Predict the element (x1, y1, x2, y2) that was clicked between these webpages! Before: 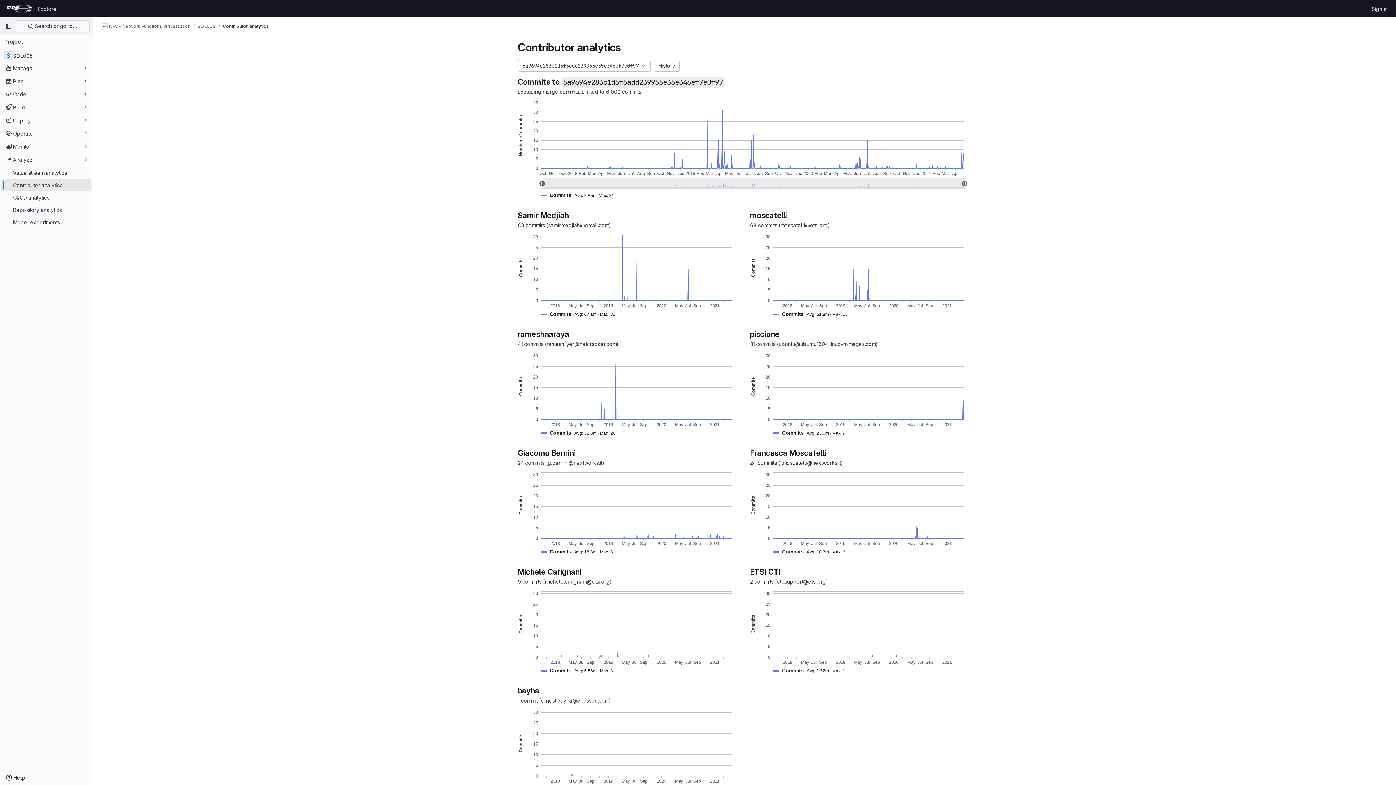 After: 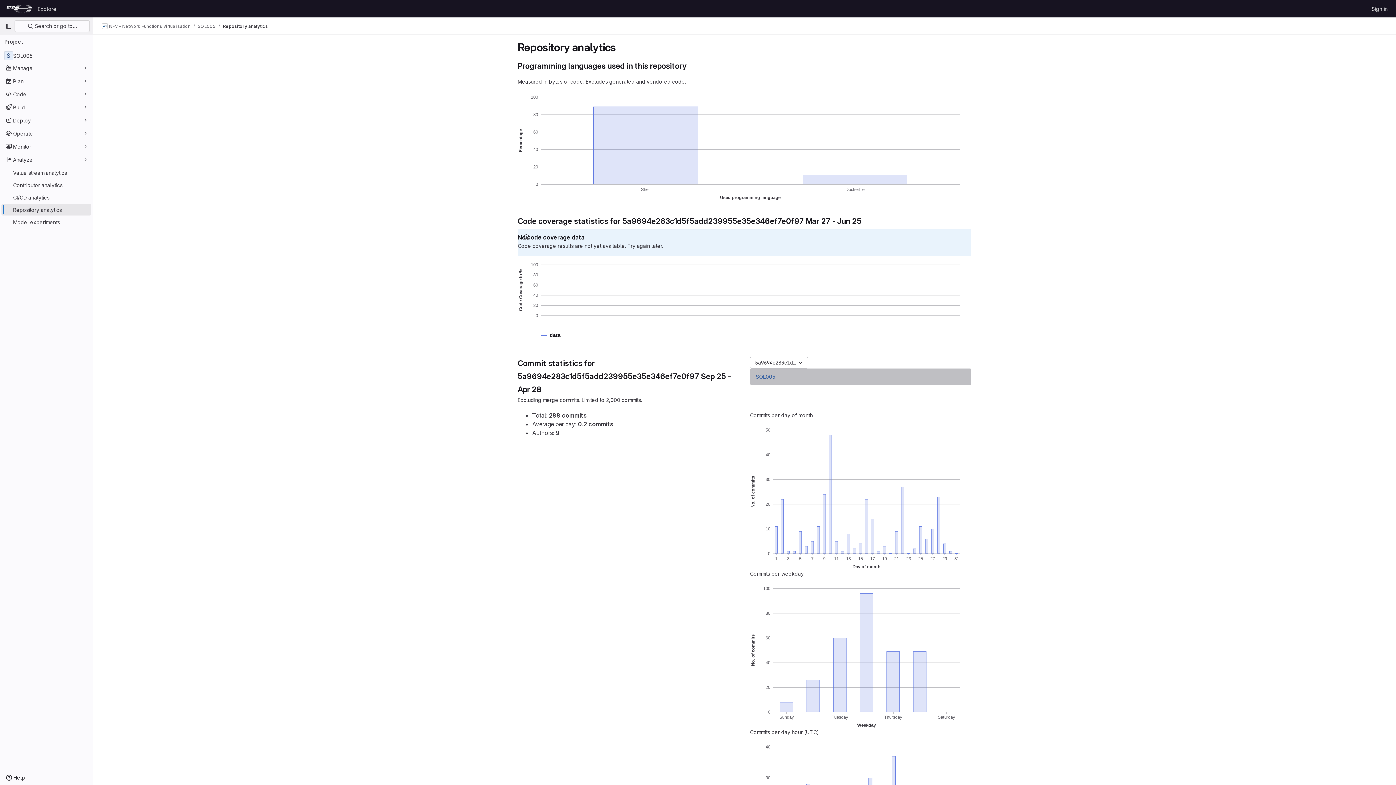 Action: bbox: (1, 204, 91, 215) label: Repository analytics